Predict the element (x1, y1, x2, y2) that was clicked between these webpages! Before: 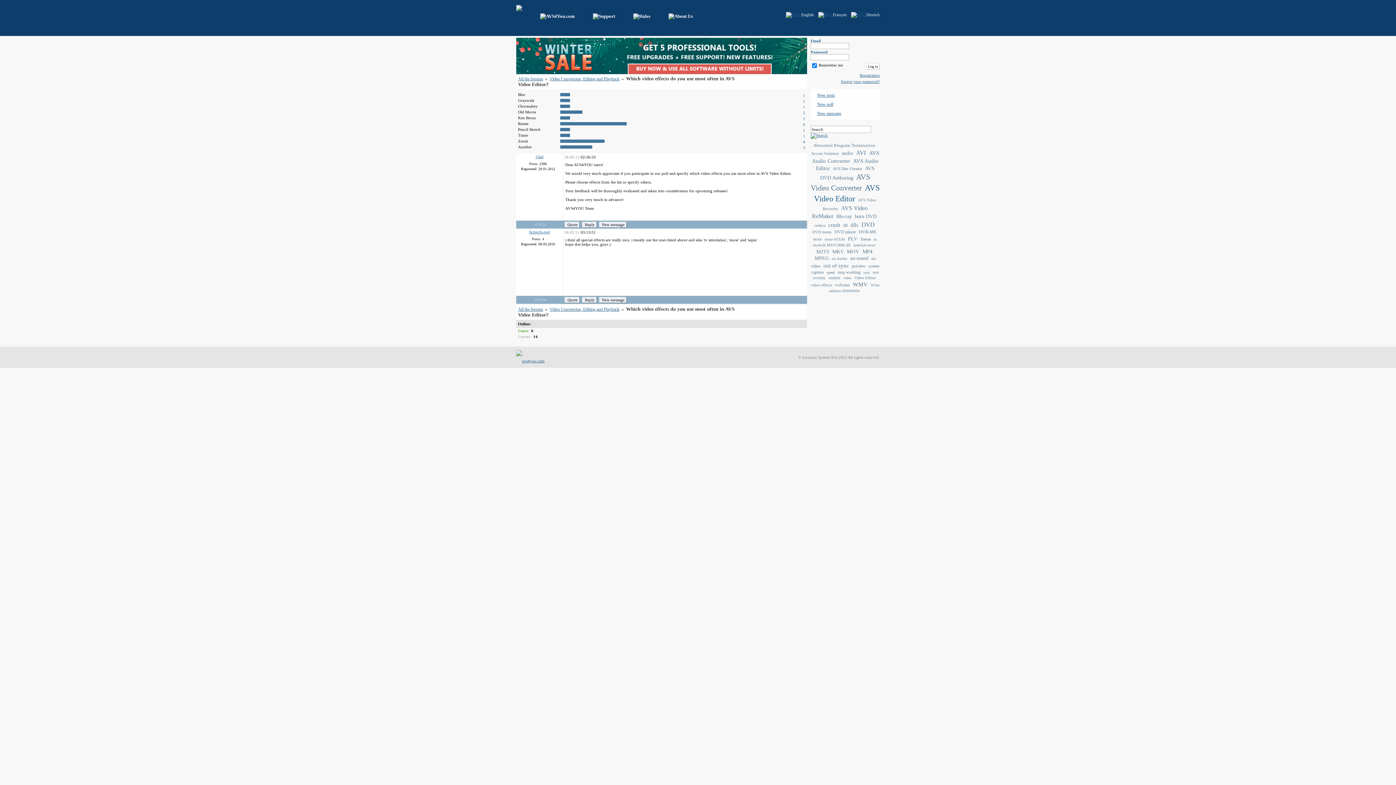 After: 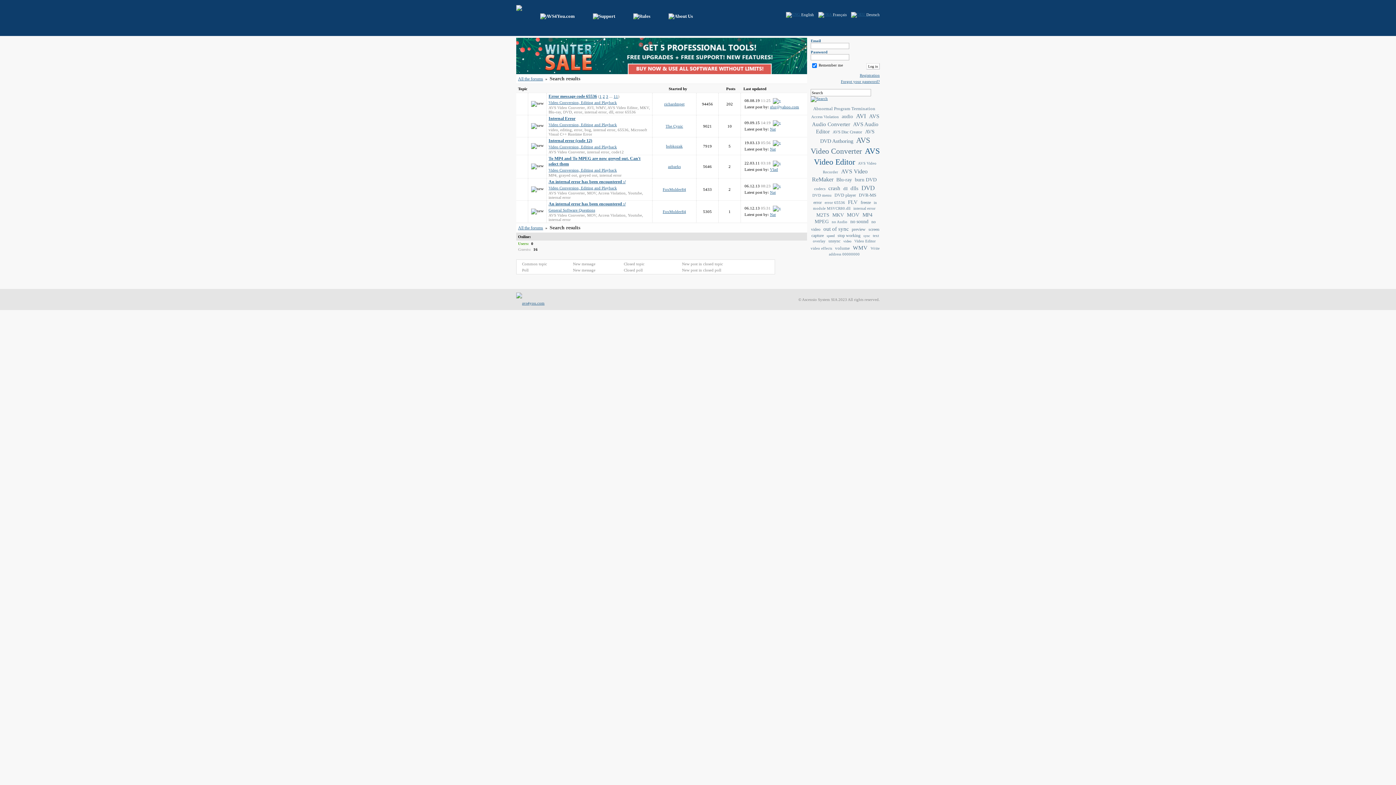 Action: label: internal error bbox: (853, 242, 875, 247)